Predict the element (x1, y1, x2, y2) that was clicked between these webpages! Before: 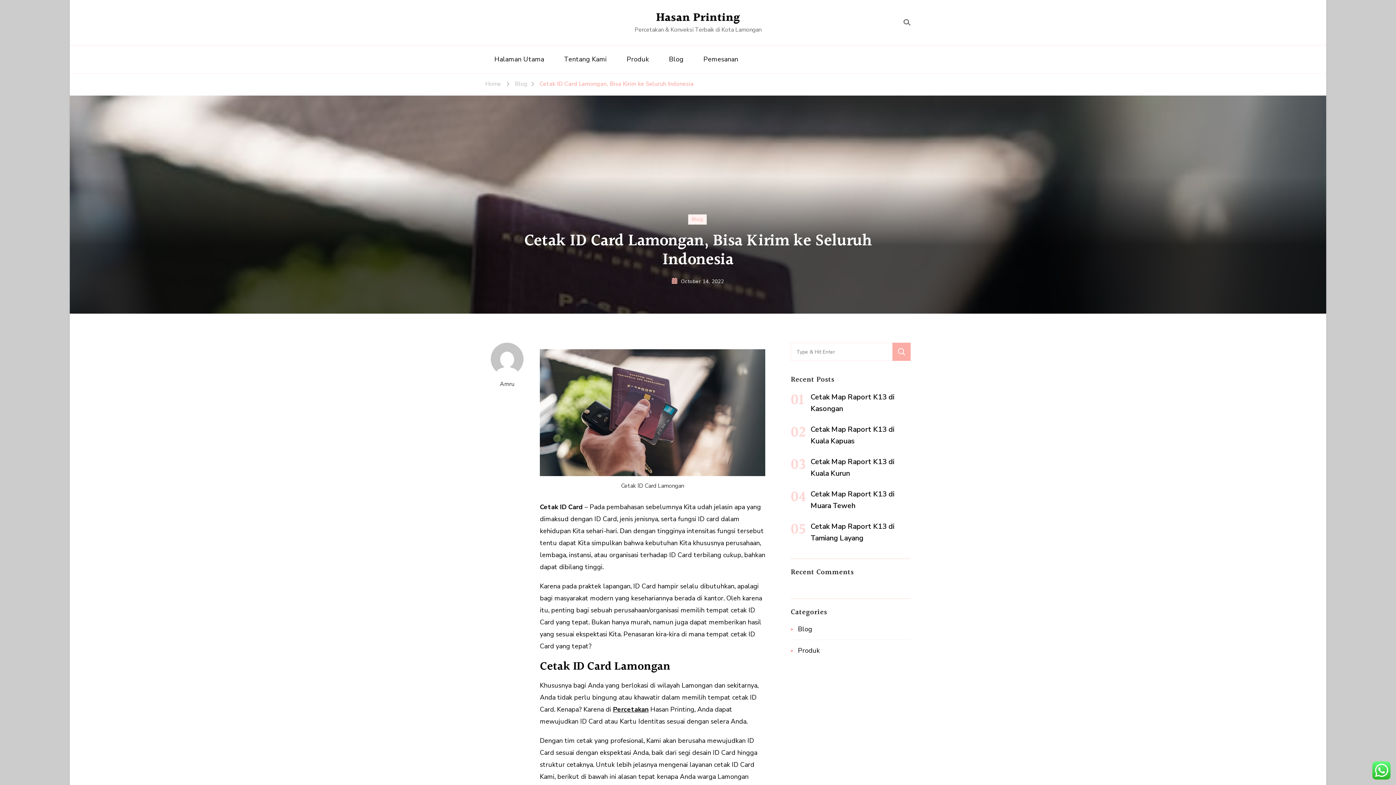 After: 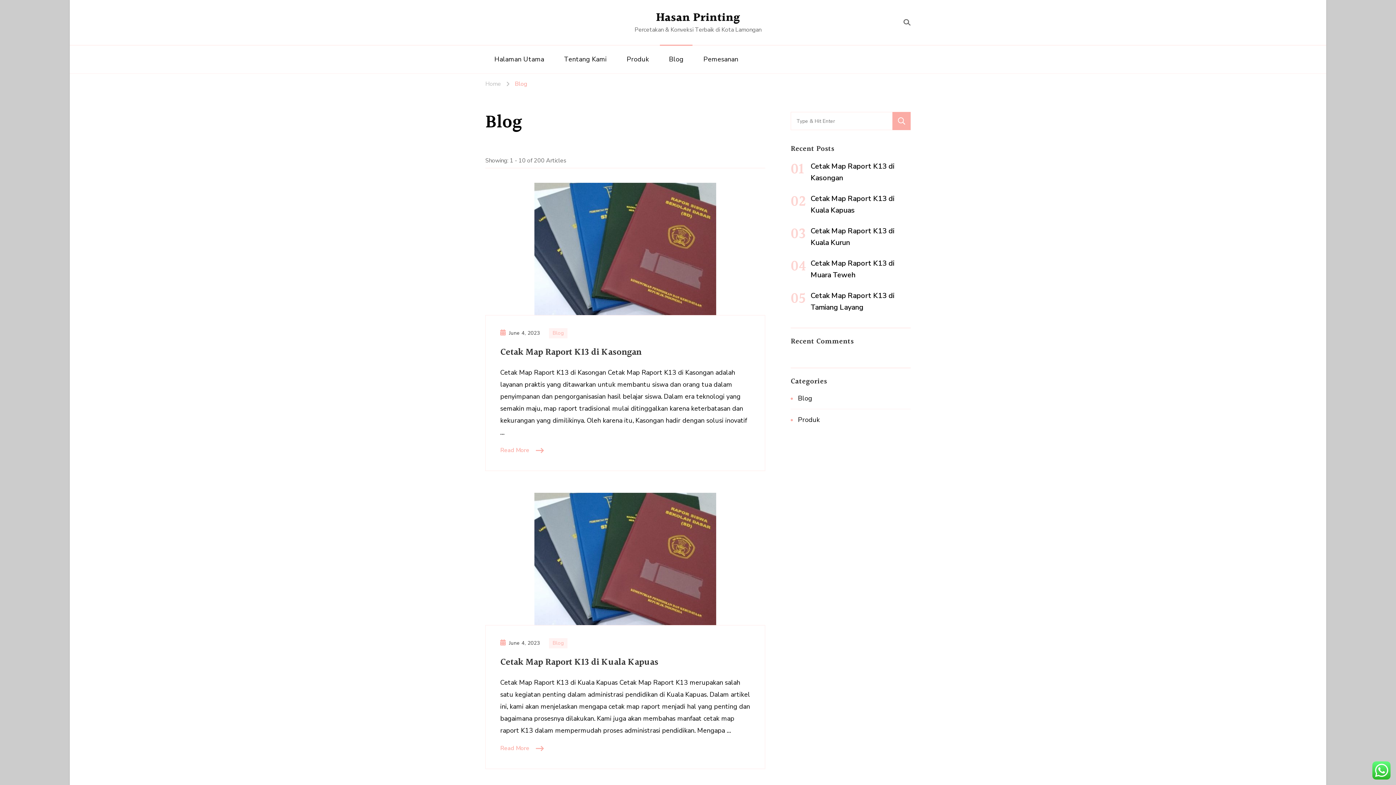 Action: label: Blog bbox: (798, 624, 910, 634)